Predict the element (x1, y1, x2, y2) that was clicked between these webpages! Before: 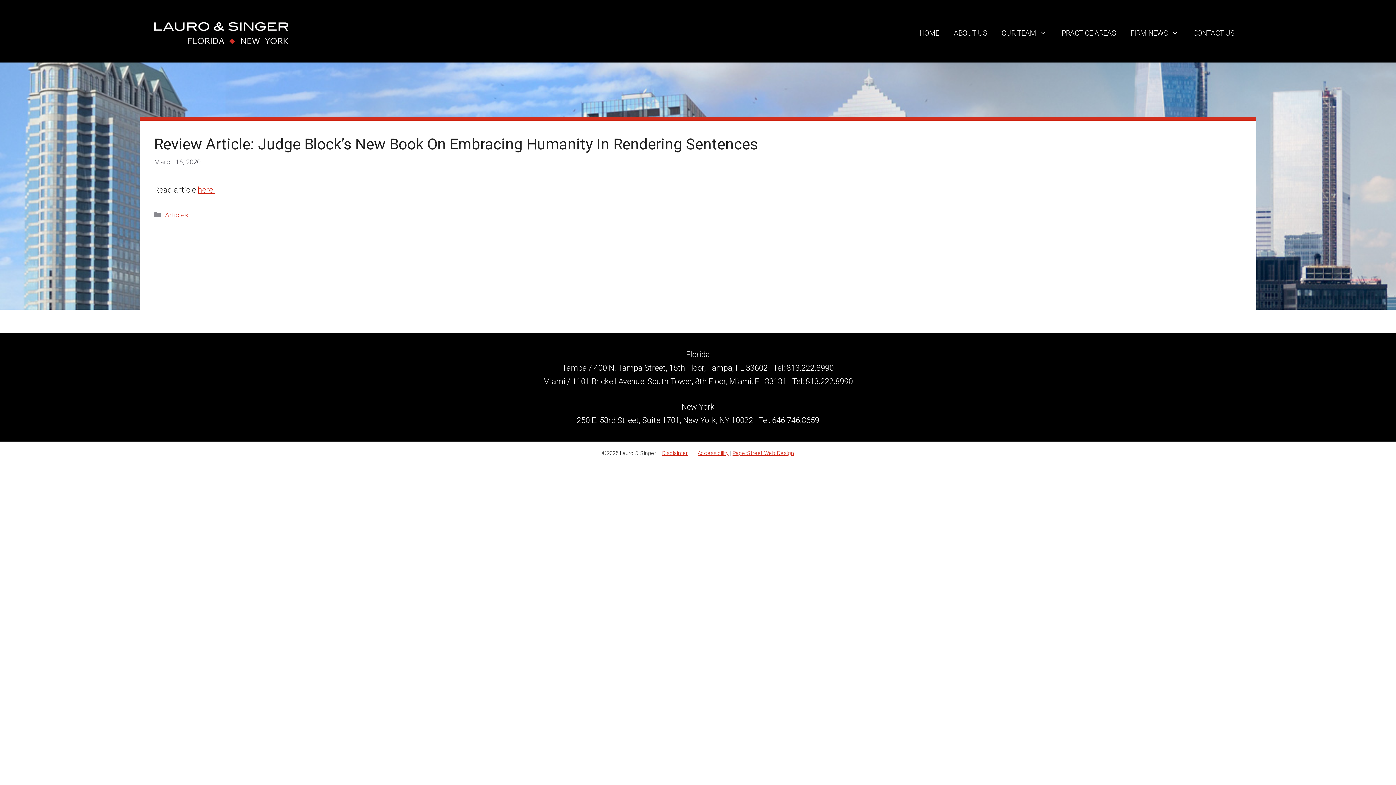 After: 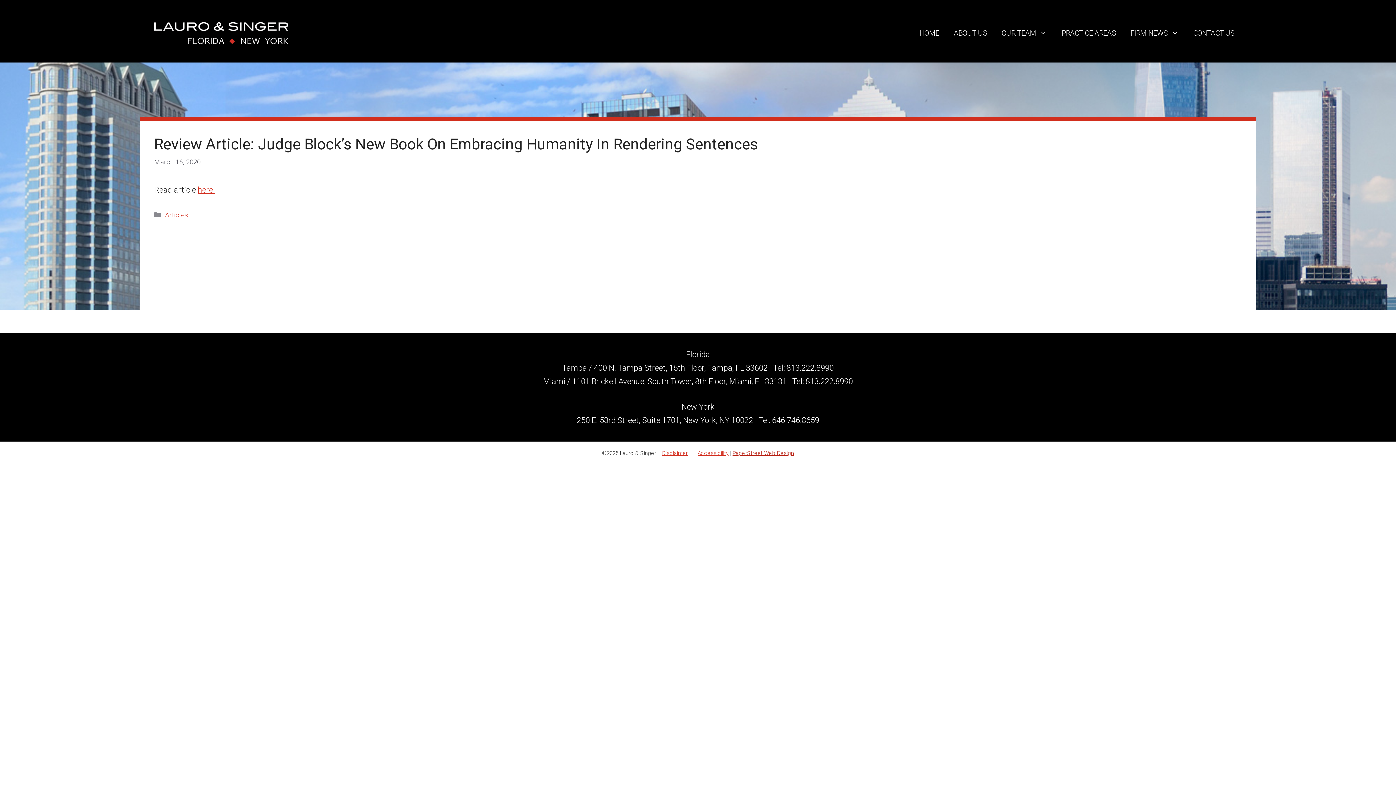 Action: bbox: (732, 450, 794, 456) label: PaperStreet Web Design